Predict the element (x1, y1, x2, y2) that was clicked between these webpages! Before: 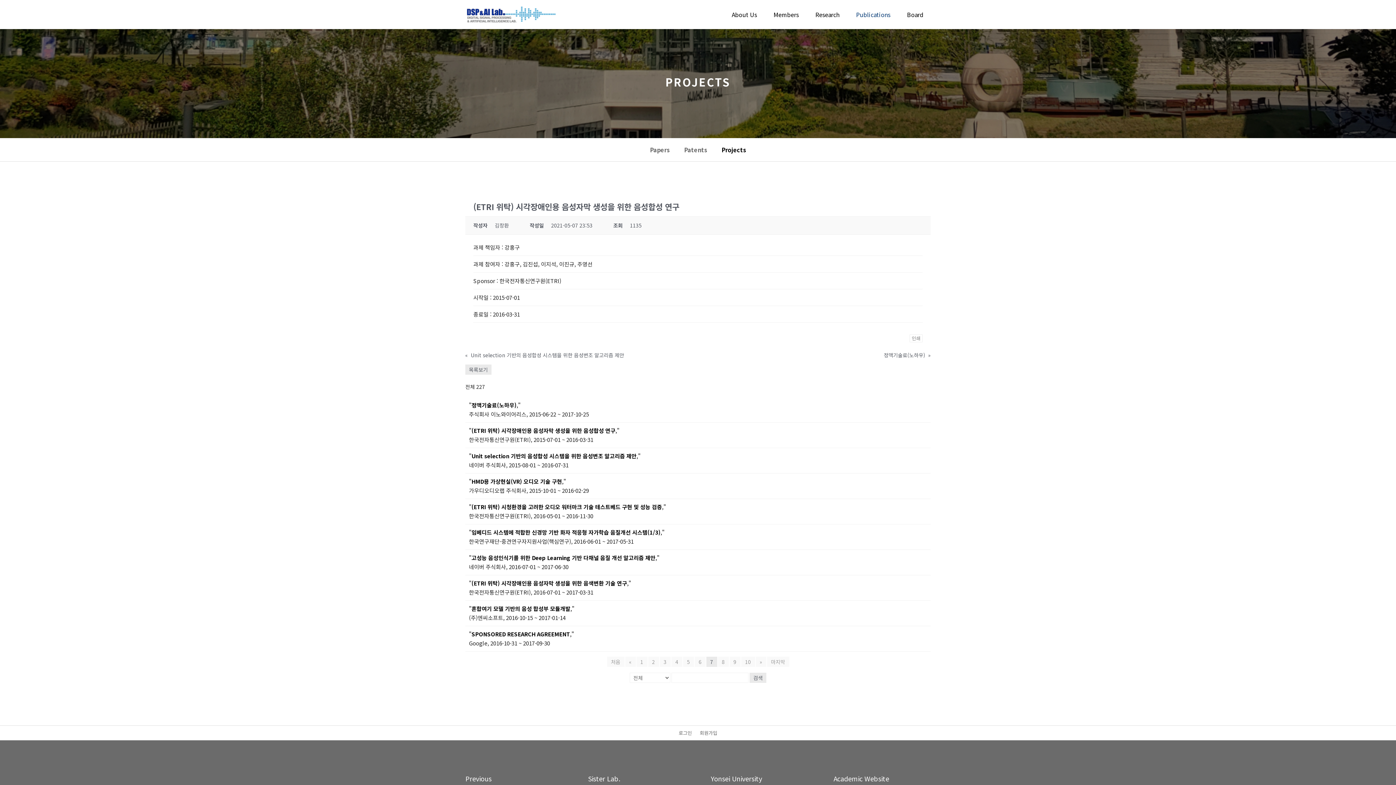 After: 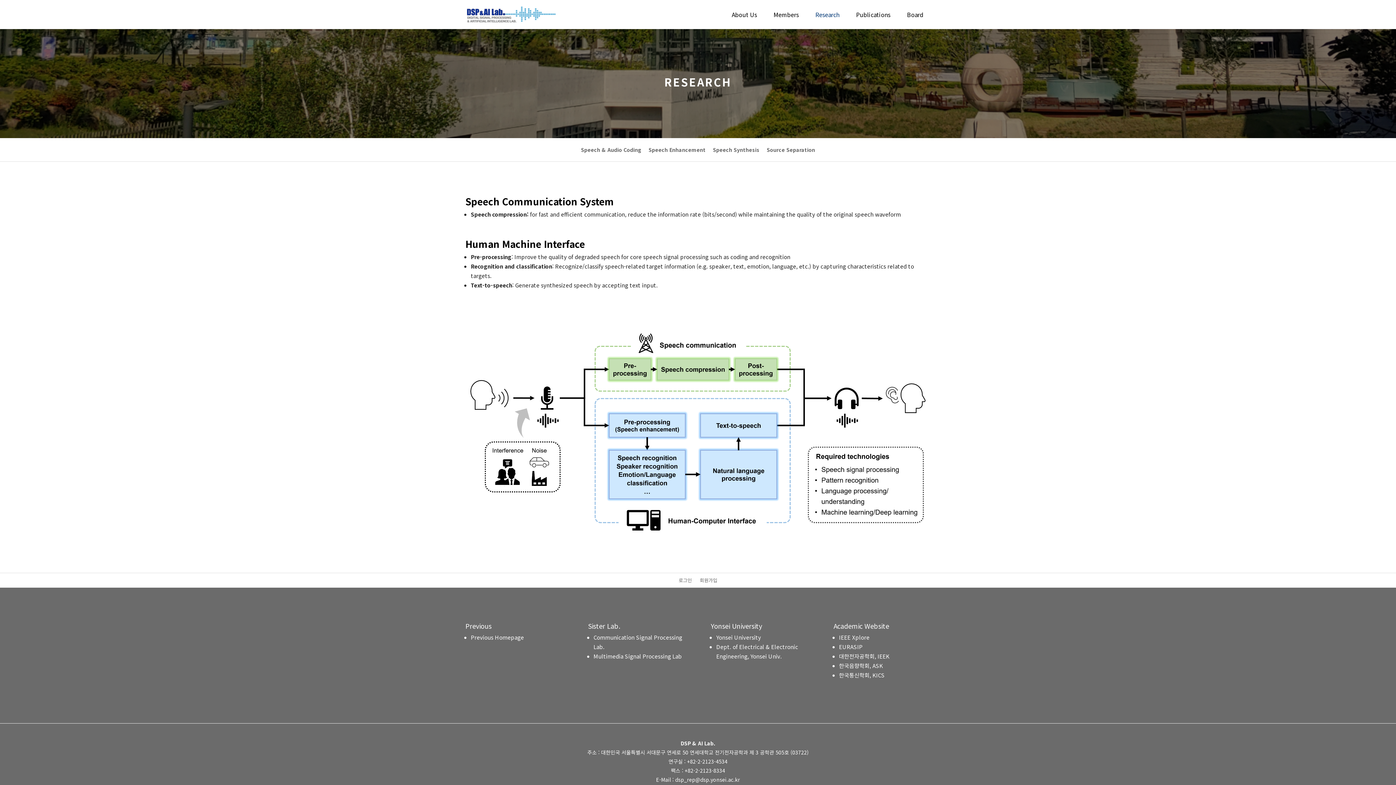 Action: bbox: (815, 12, 846, 29) label: Research